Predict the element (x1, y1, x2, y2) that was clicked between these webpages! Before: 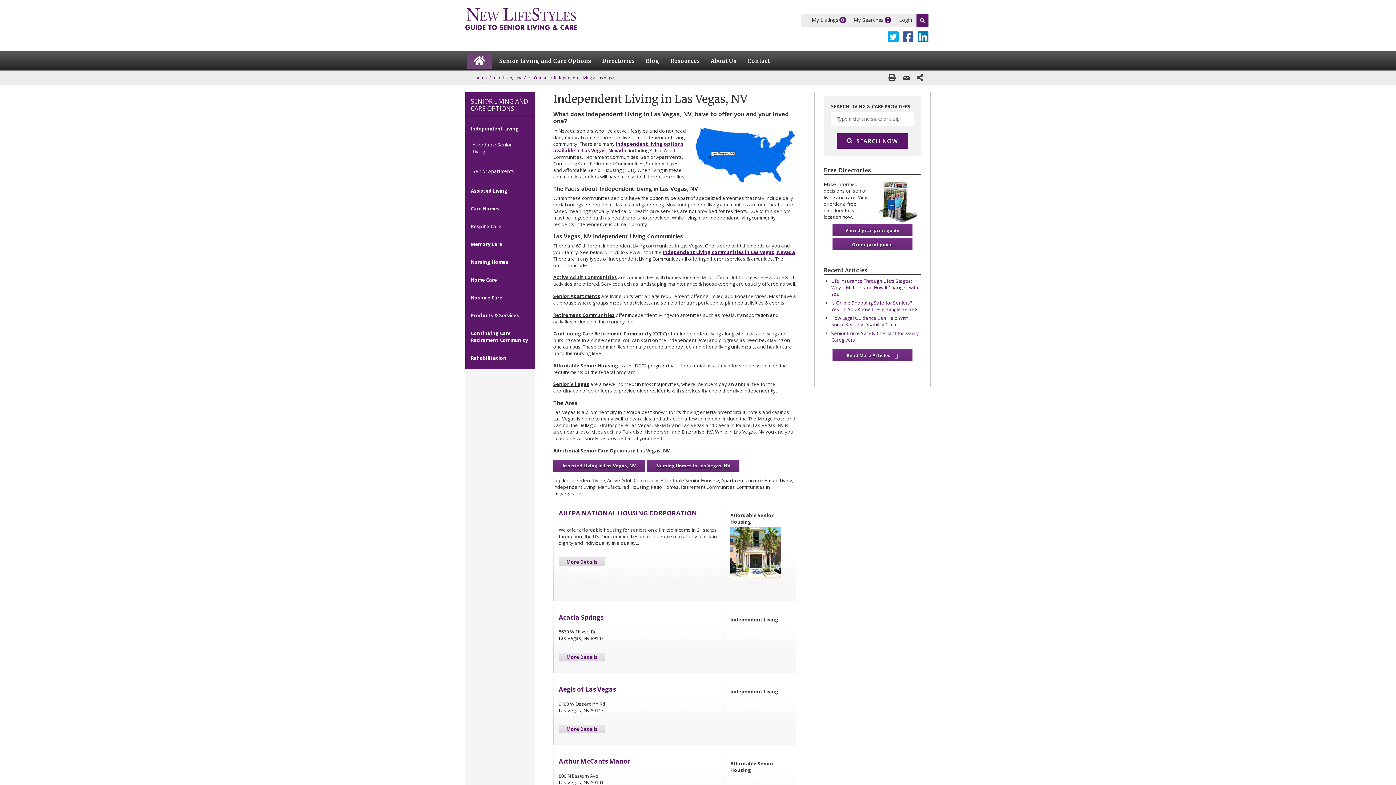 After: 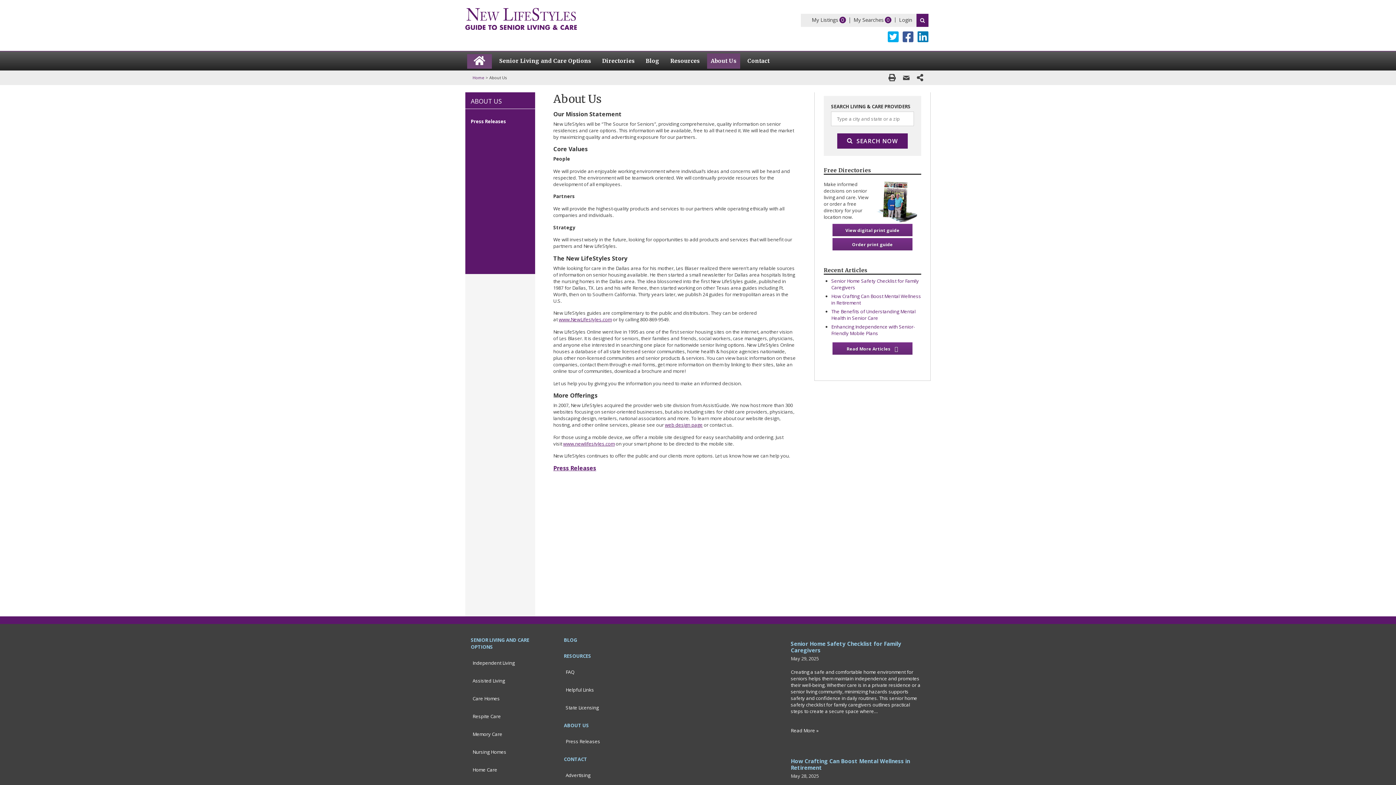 Action: label: About Us bbox: (707, 53, 740, 68)